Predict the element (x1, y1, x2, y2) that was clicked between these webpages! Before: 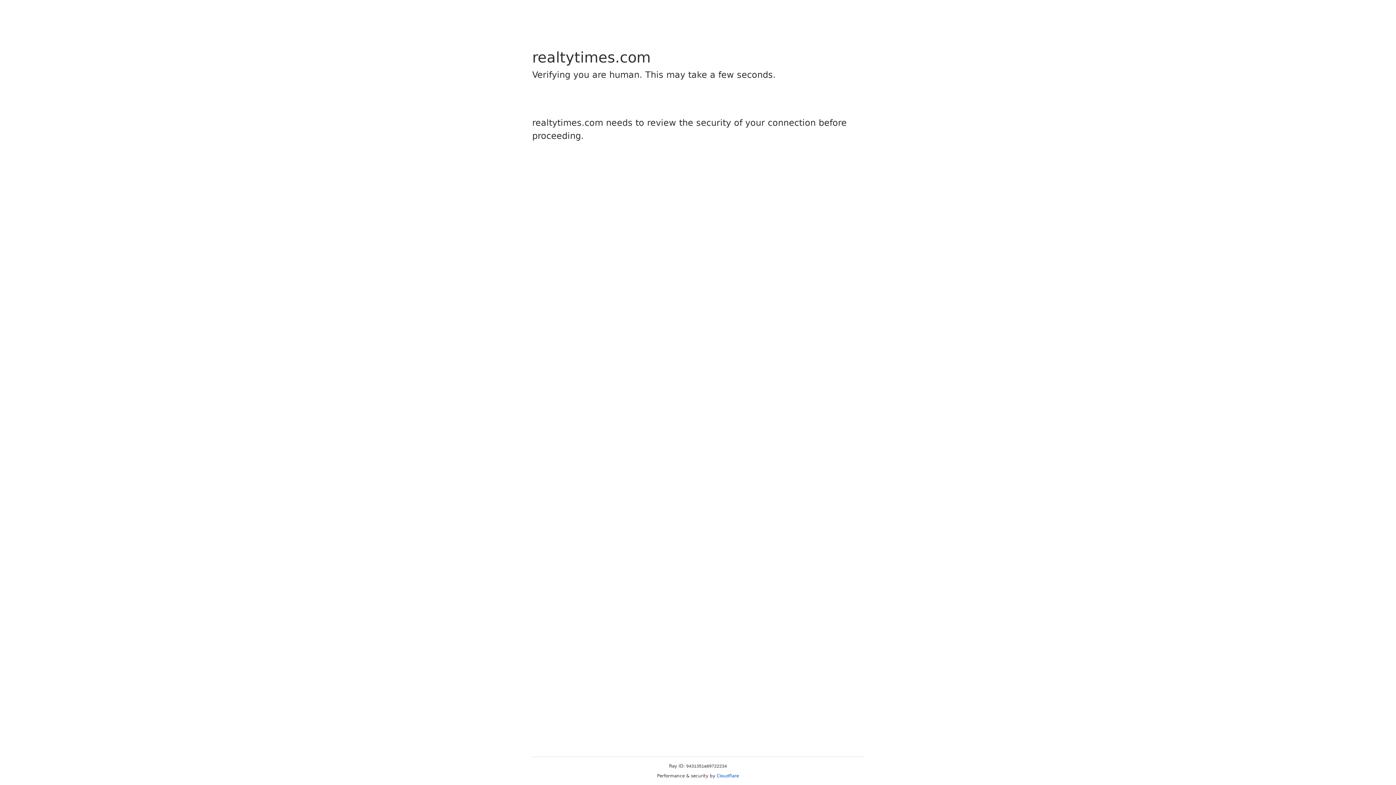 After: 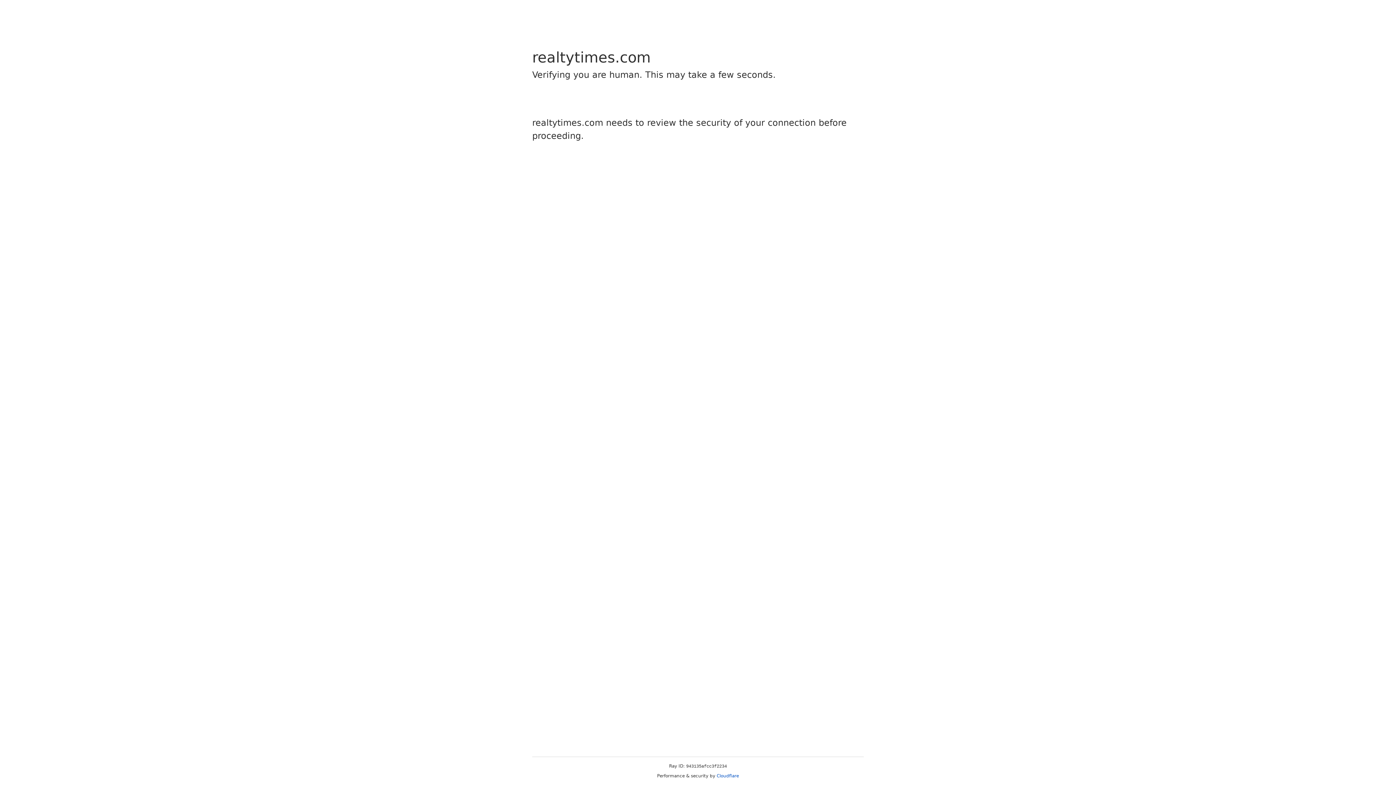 Action: label: Cloudflare bbox: (716, 773, 739, 778)